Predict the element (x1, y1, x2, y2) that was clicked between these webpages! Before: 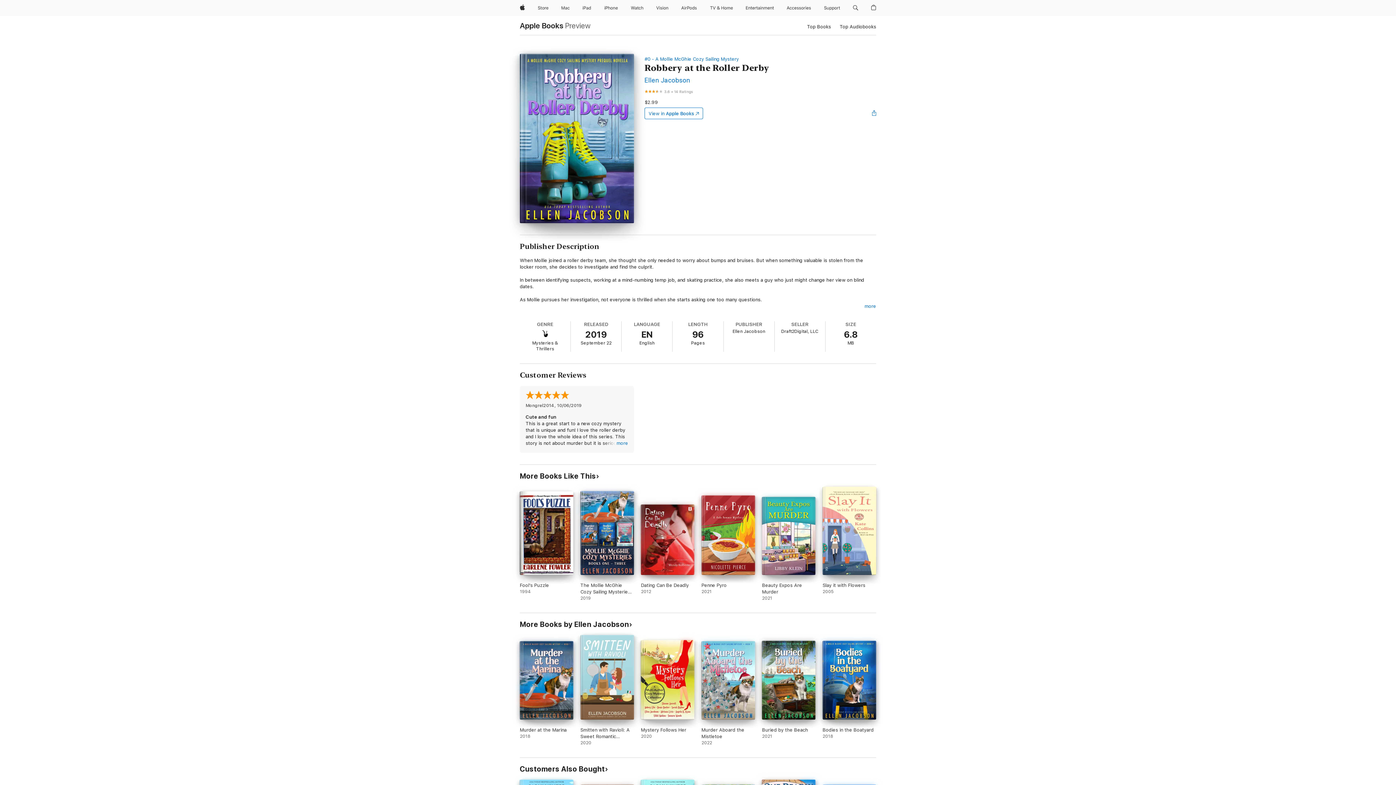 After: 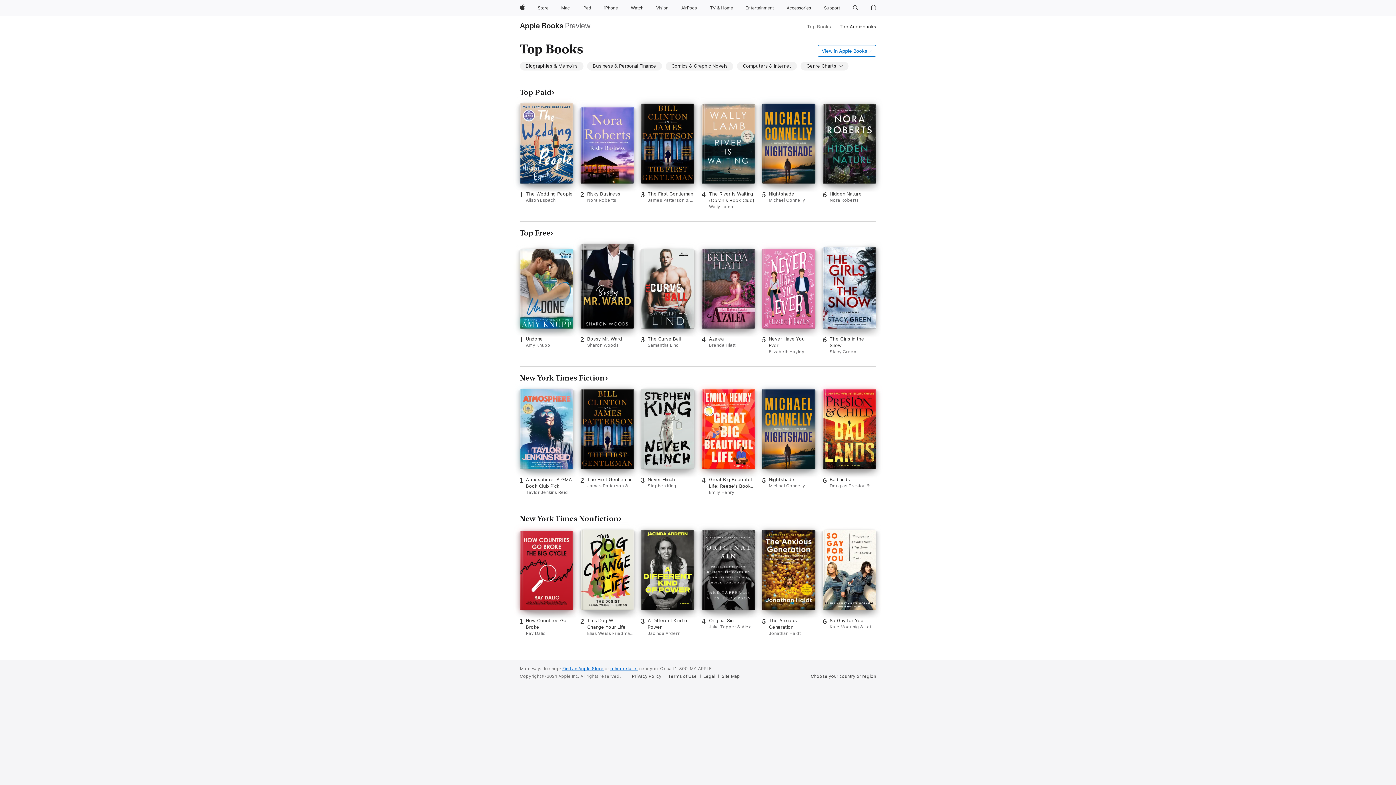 Action: bbox: (807, 22, 831, 30) label: Top Books